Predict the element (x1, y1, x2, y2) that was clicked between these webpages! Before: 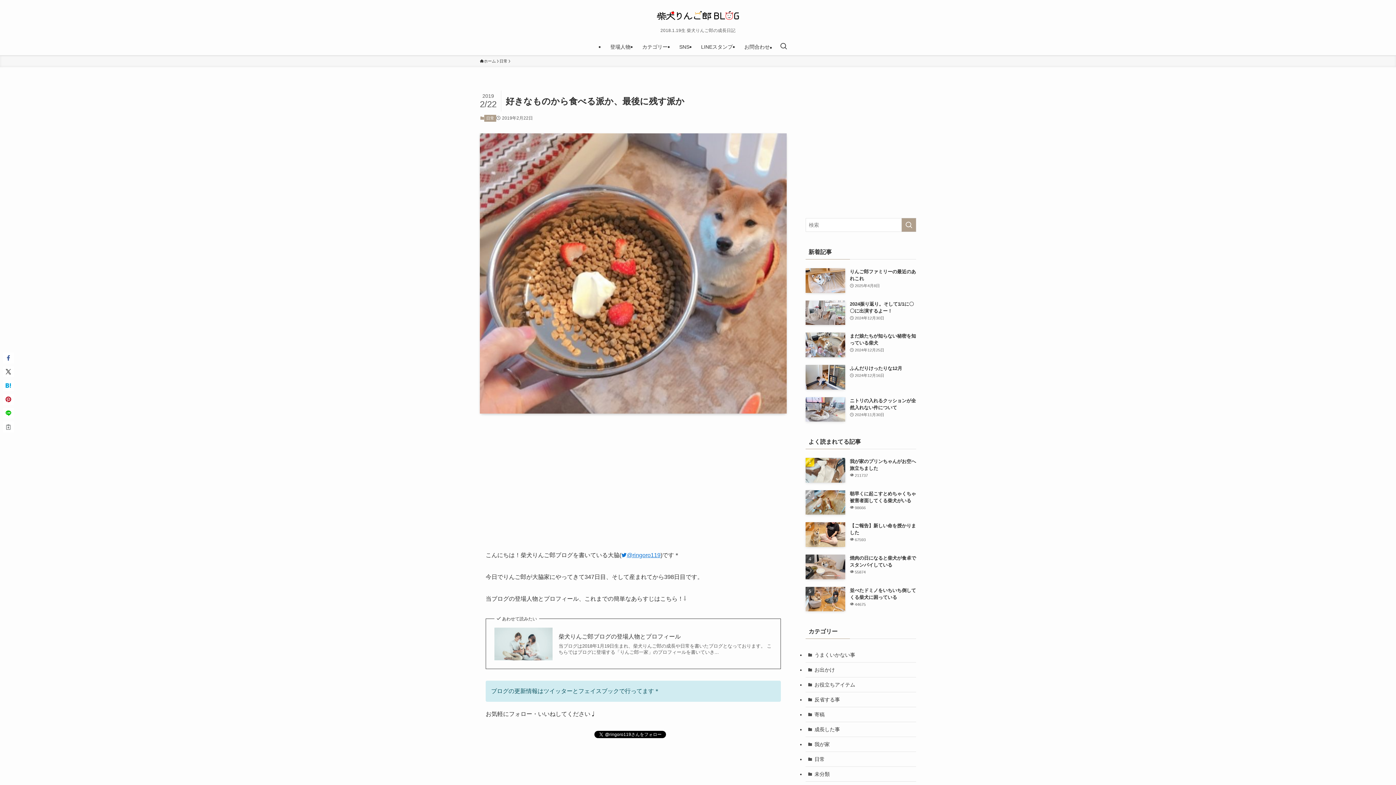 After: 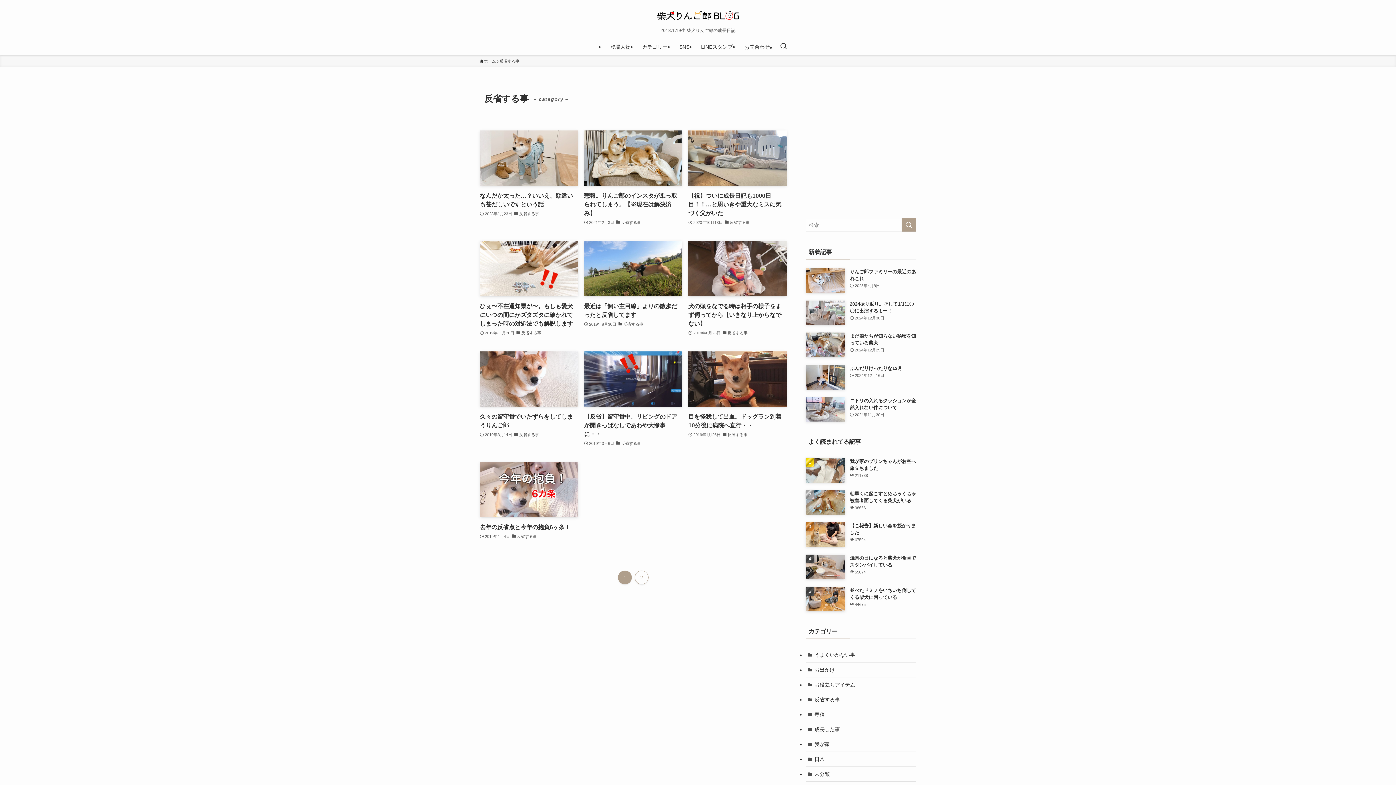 Action: bbox: (805, 692, 916, 707) label: 反省する事